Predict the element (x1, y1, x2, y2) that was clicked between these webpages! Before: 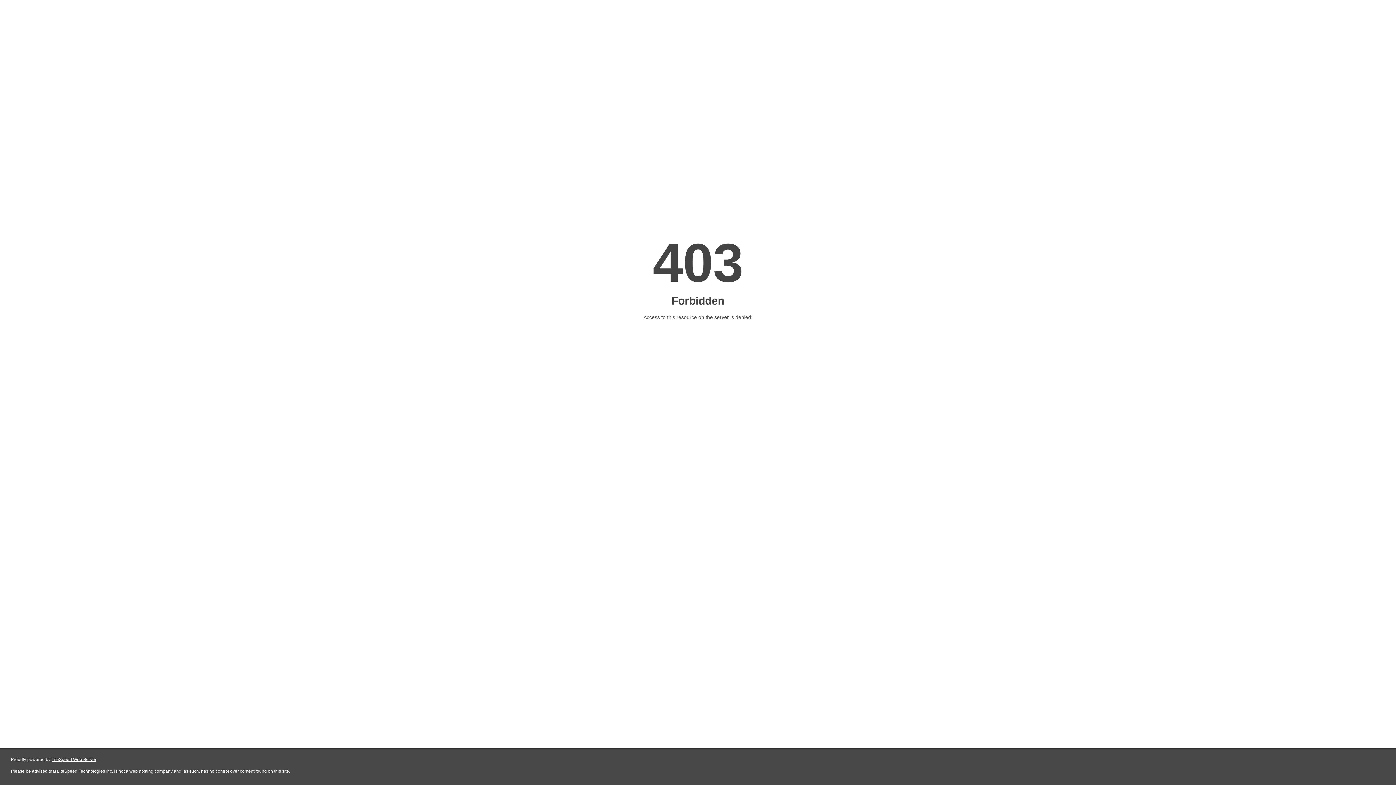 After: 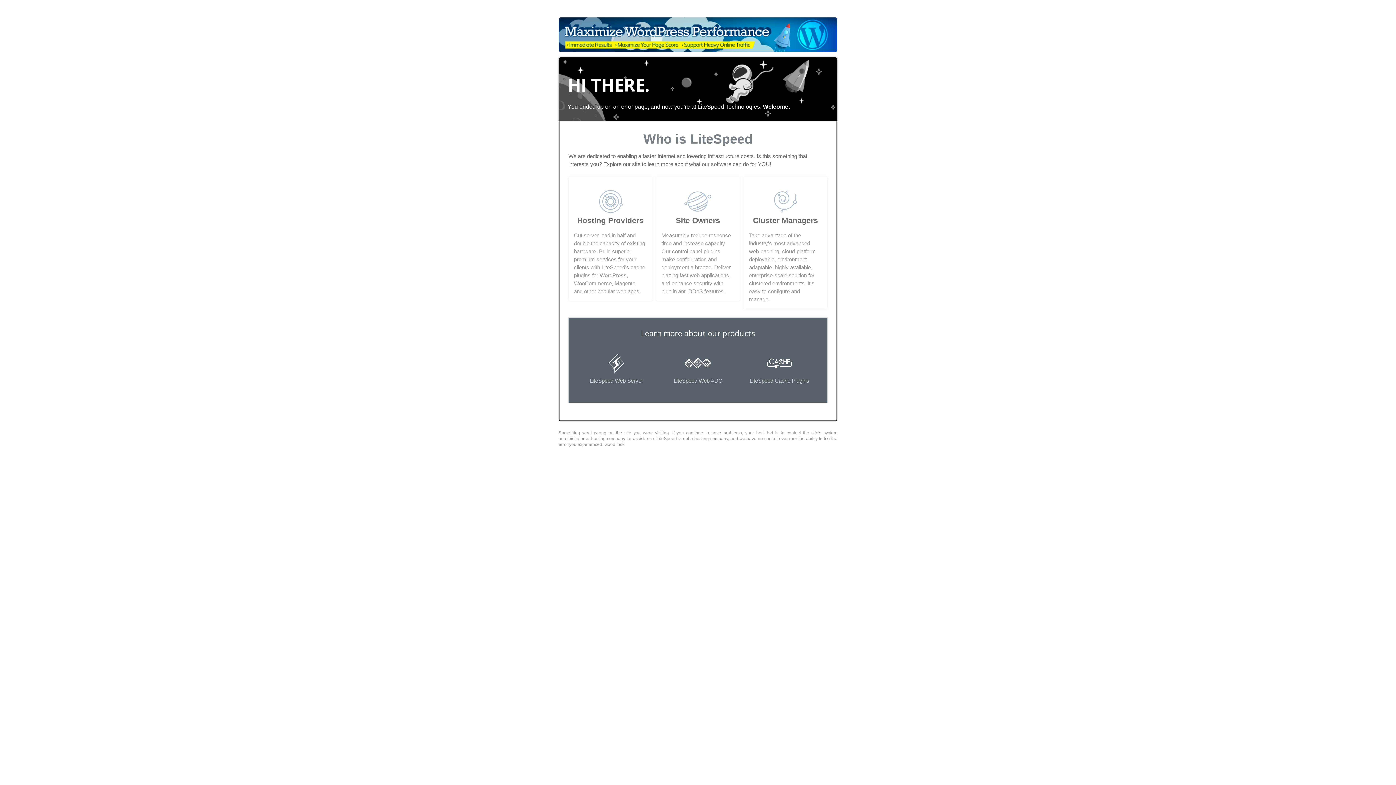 Action: bbox: (51, 757, 96, 762) label: LiteSpeed Web Server